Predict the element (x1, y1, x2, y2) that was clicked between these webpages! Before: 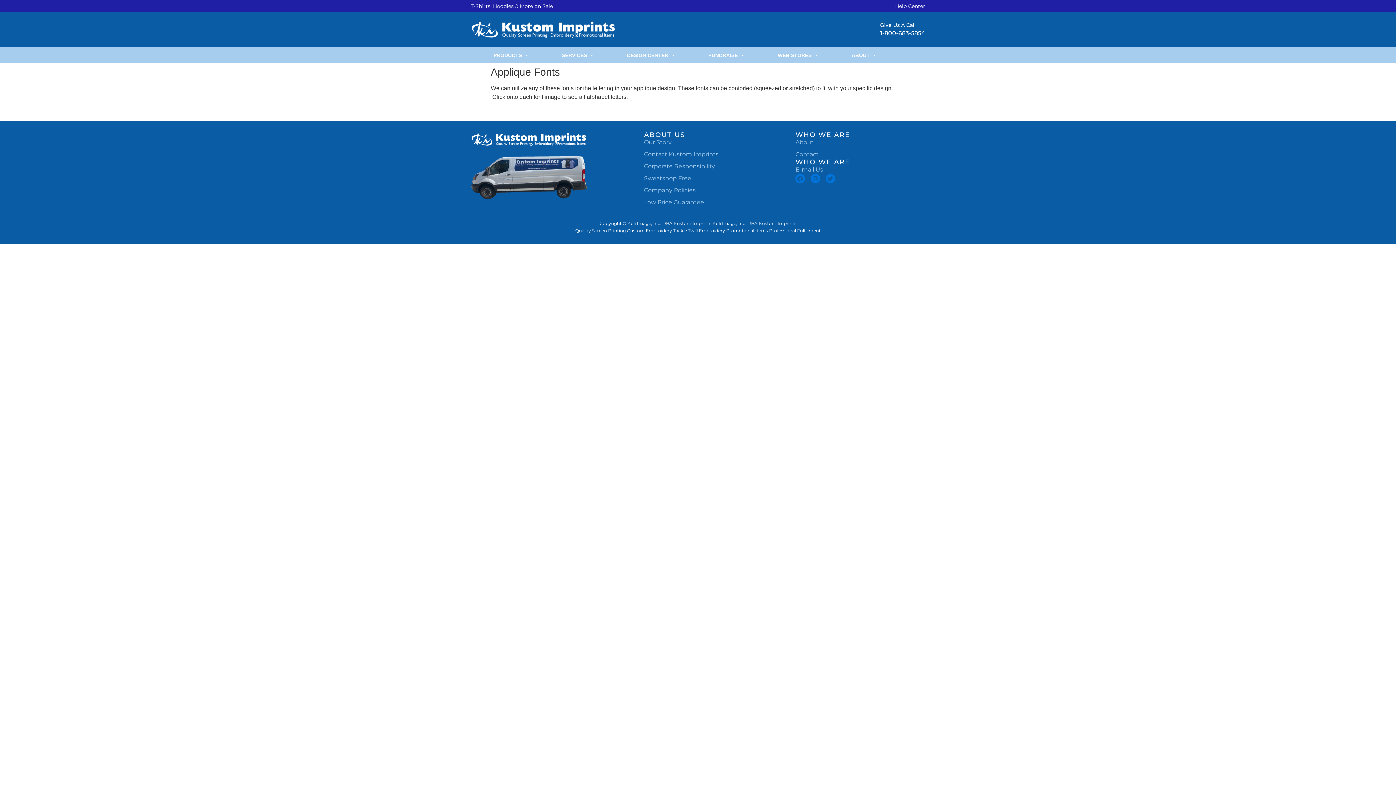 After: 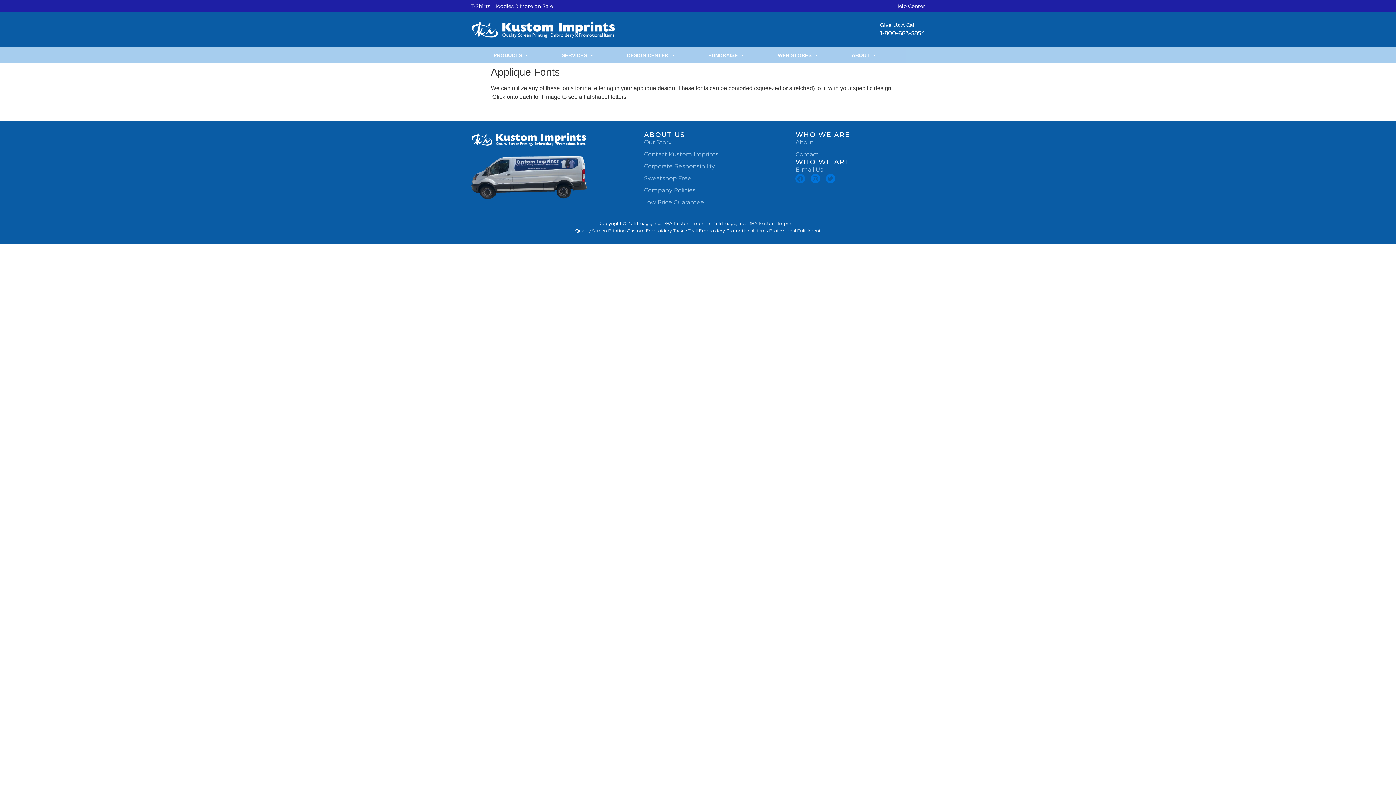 Action: bbox: (795, 174, 805, 183) label: Facebook